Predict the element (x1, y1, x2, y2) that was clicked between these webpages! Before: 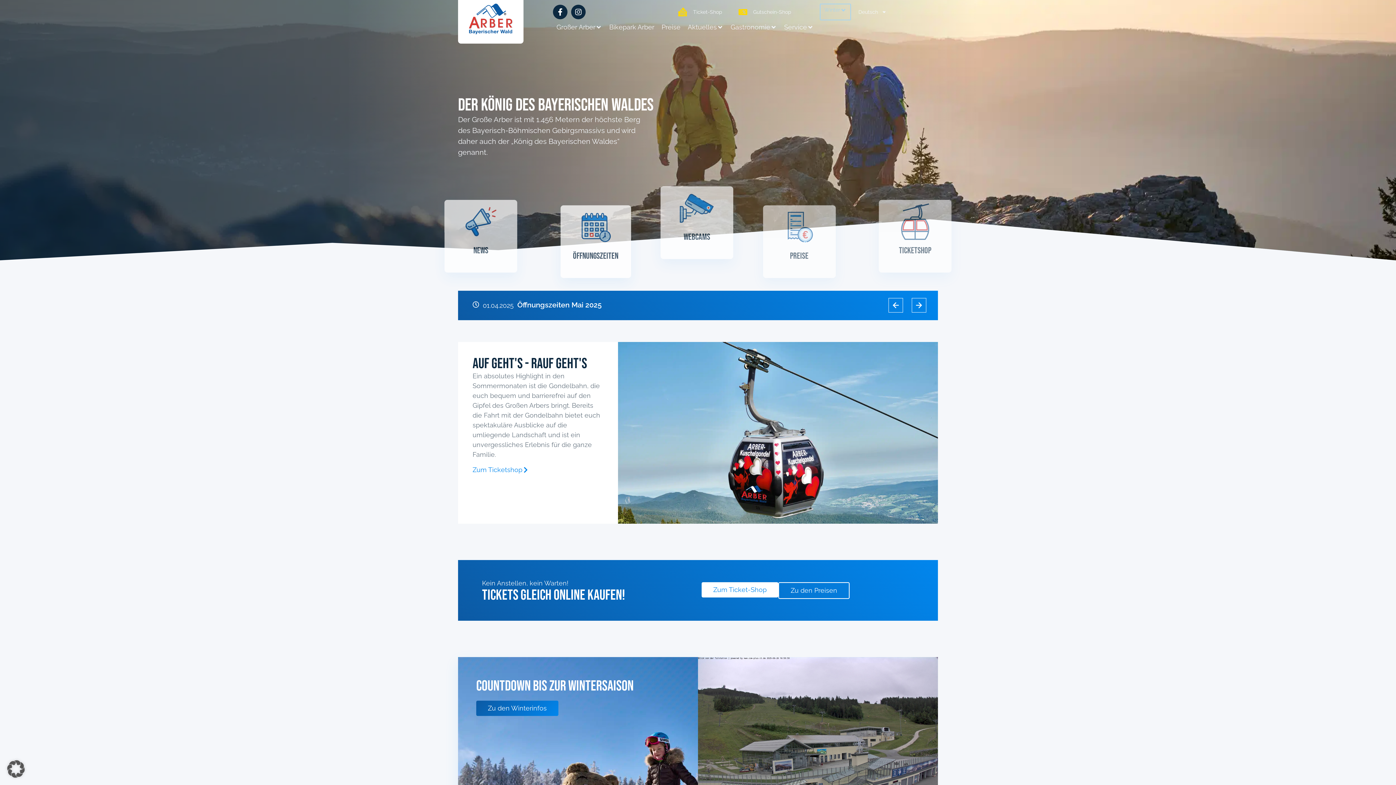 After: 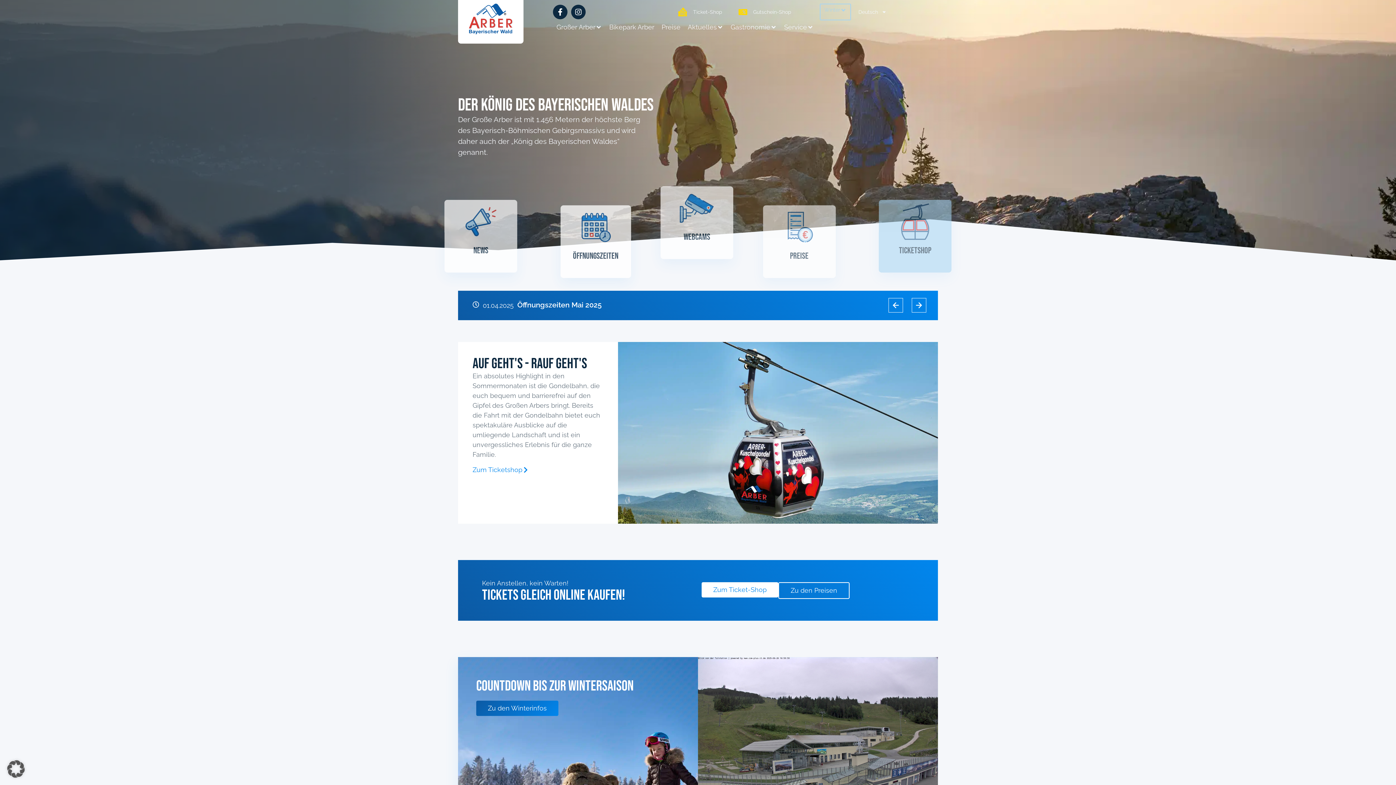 Action: bbox: (879, 200, 951, 272) label: Ticketshop